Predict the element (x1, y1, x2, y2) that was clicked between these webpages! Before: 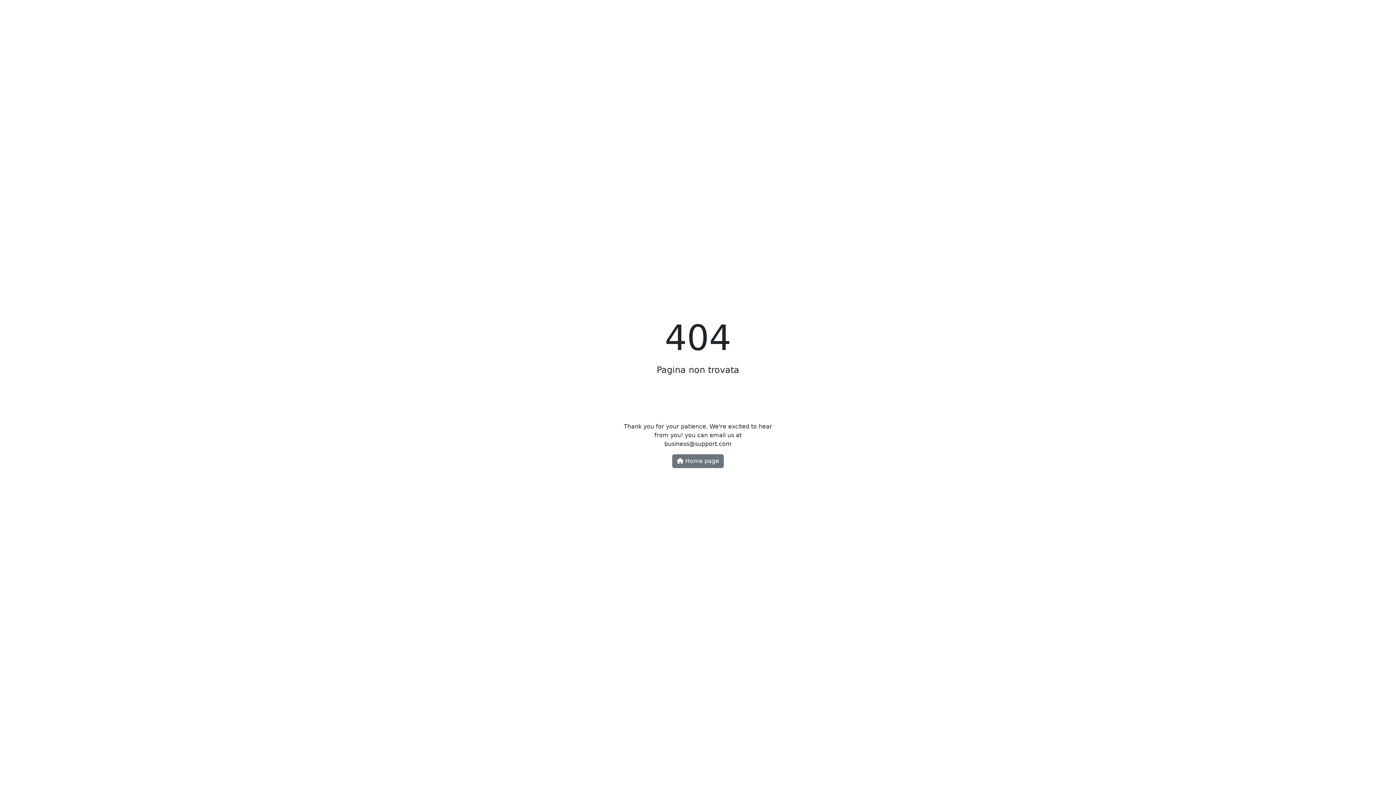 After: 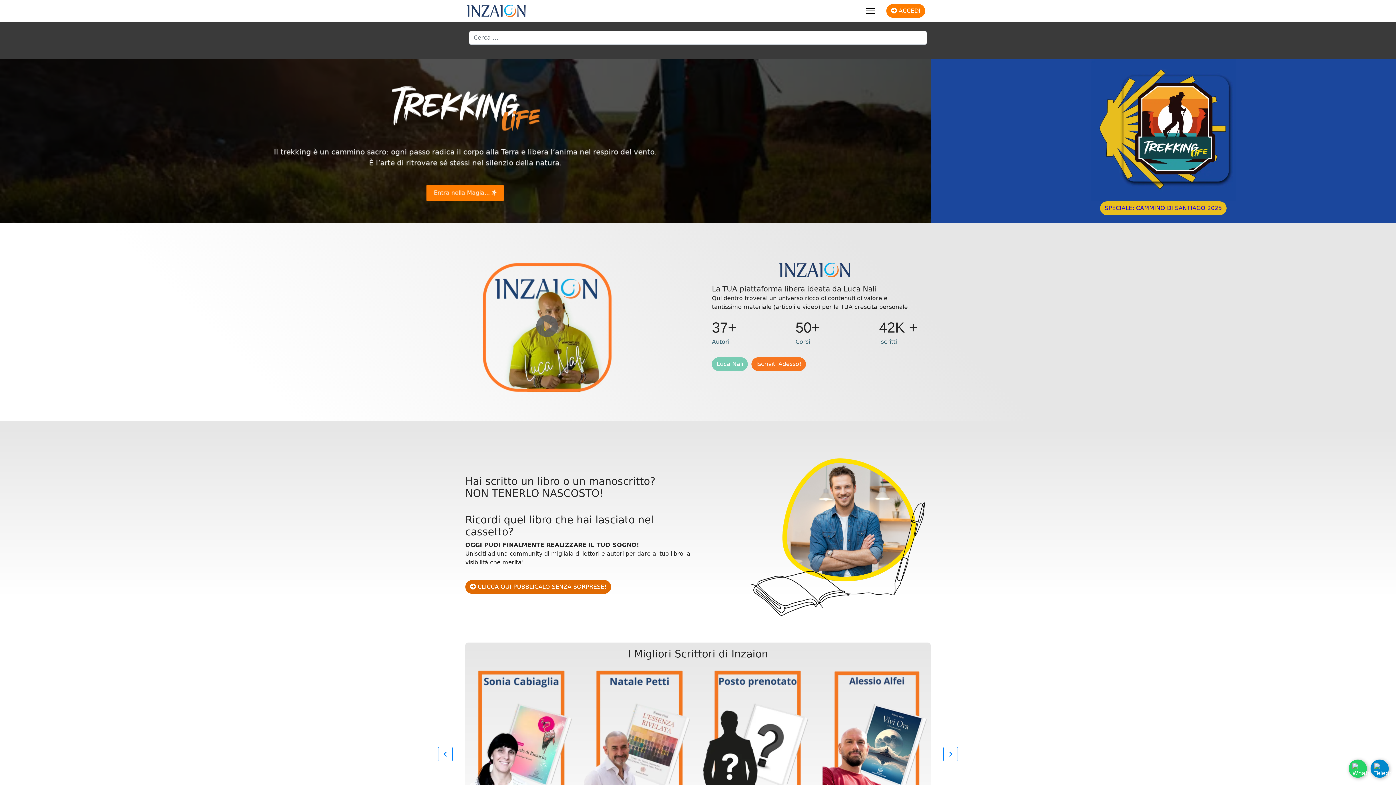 Action: label:  Home page bbox: (672, 454, 724, 468)